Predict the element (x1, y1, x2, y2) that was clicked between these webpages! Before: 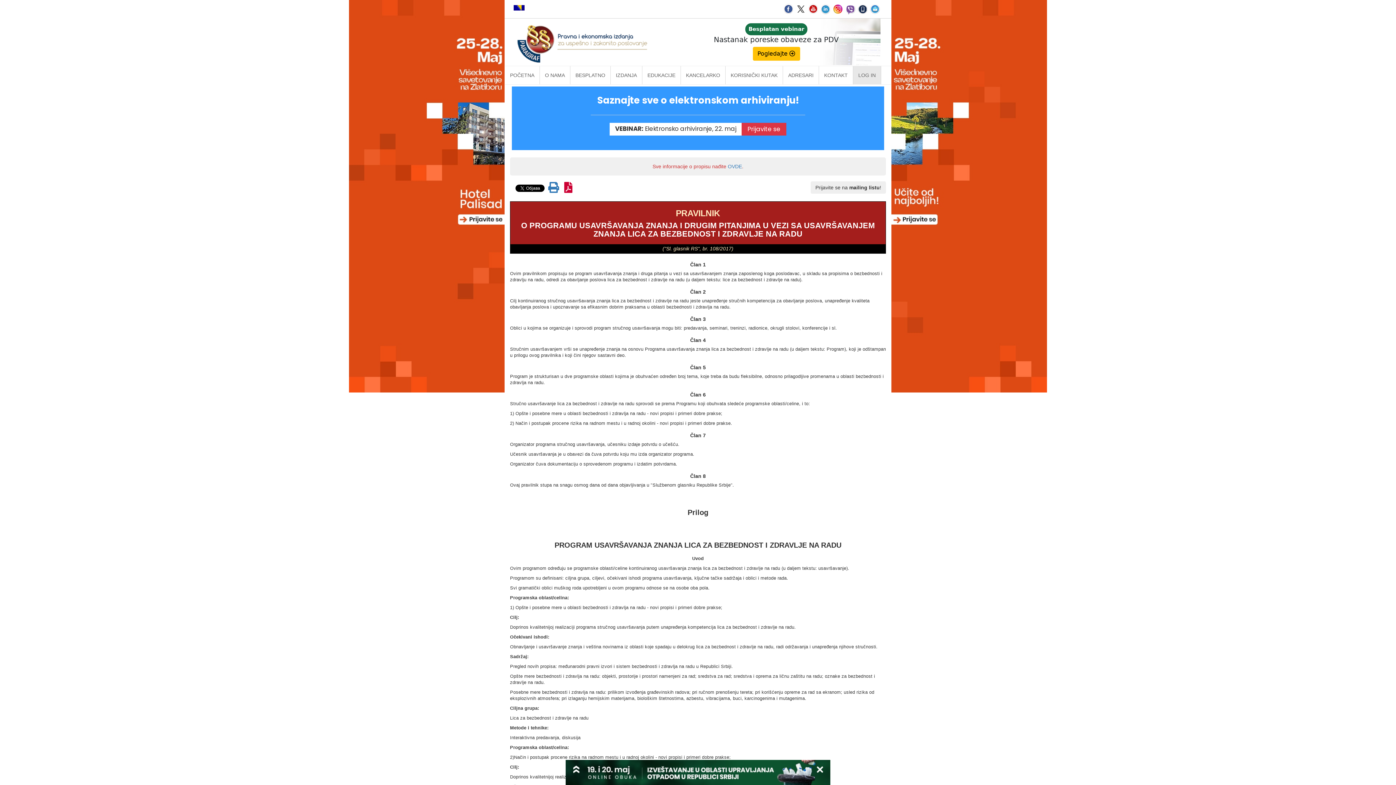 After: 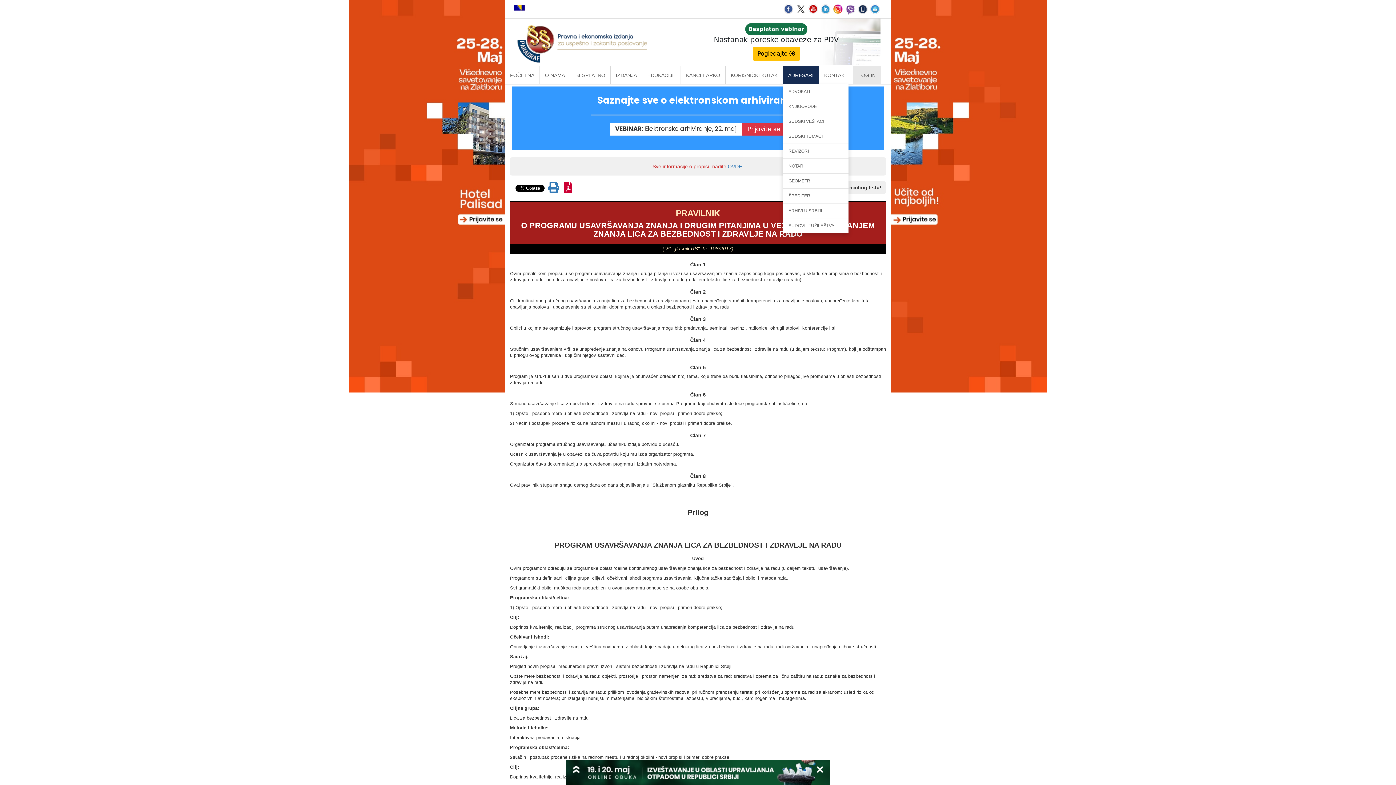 Action: label: ADRESARI bbox: (783, 66, 818, 84)